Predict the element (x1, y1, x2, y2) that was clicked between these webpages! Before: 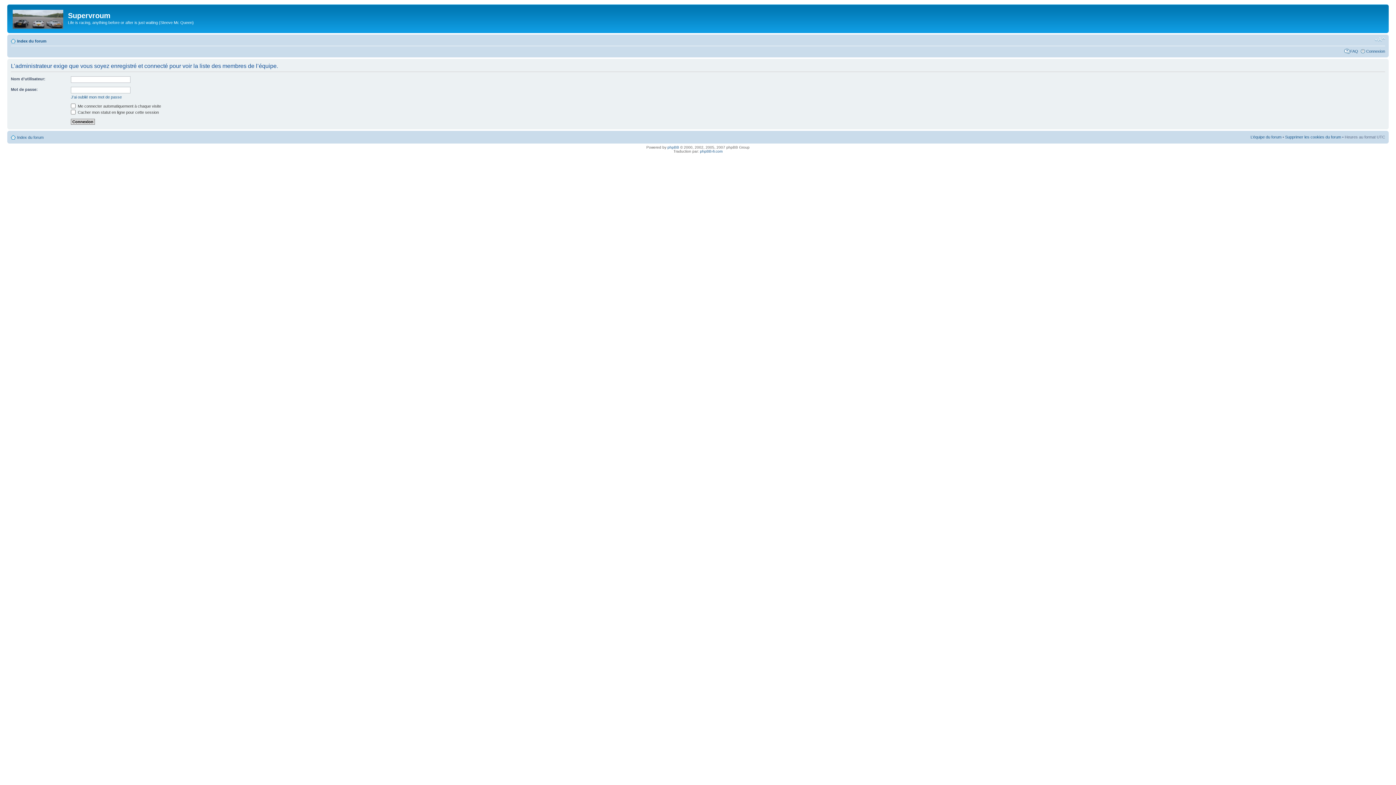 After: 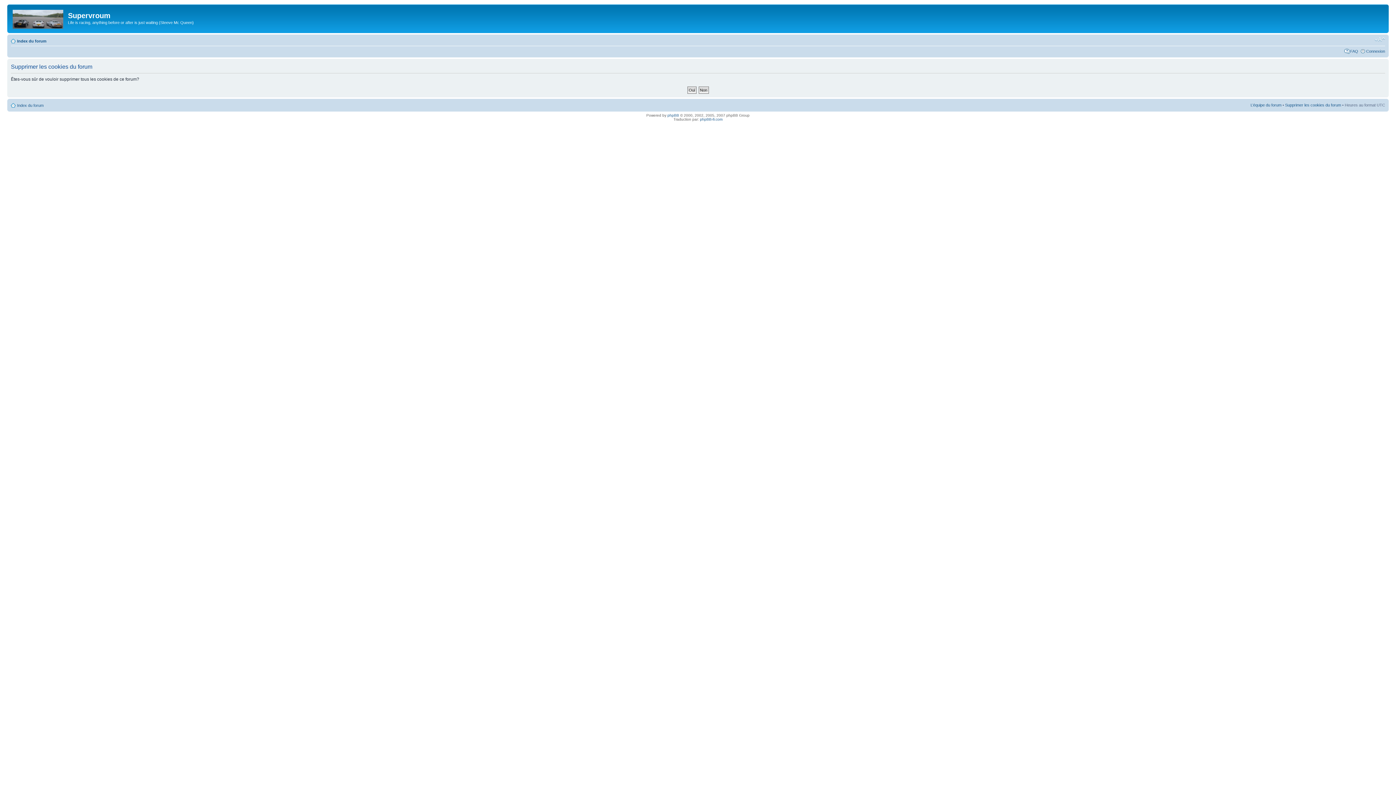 Action: label: Supprimer les cookies du forum bbox: (1285, 134, 1341, 139)